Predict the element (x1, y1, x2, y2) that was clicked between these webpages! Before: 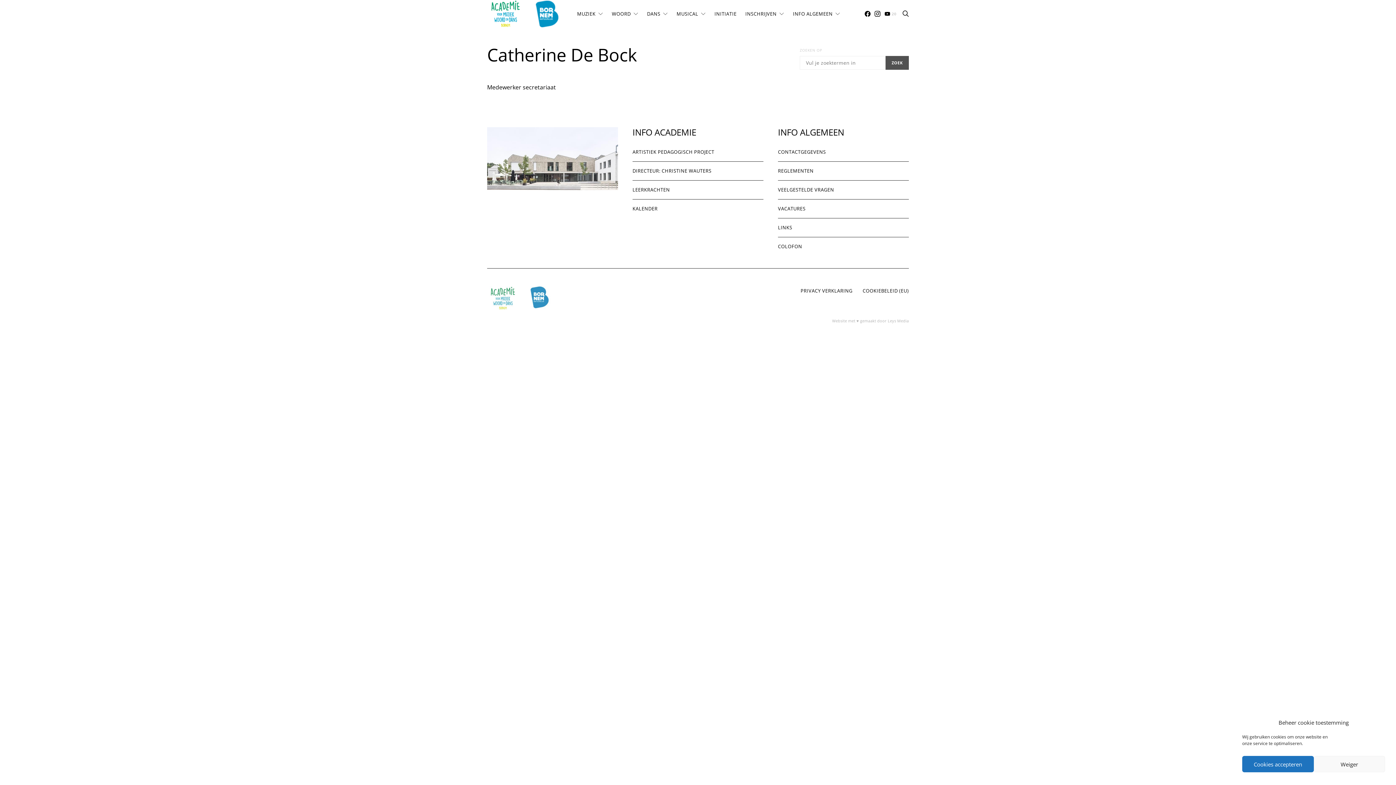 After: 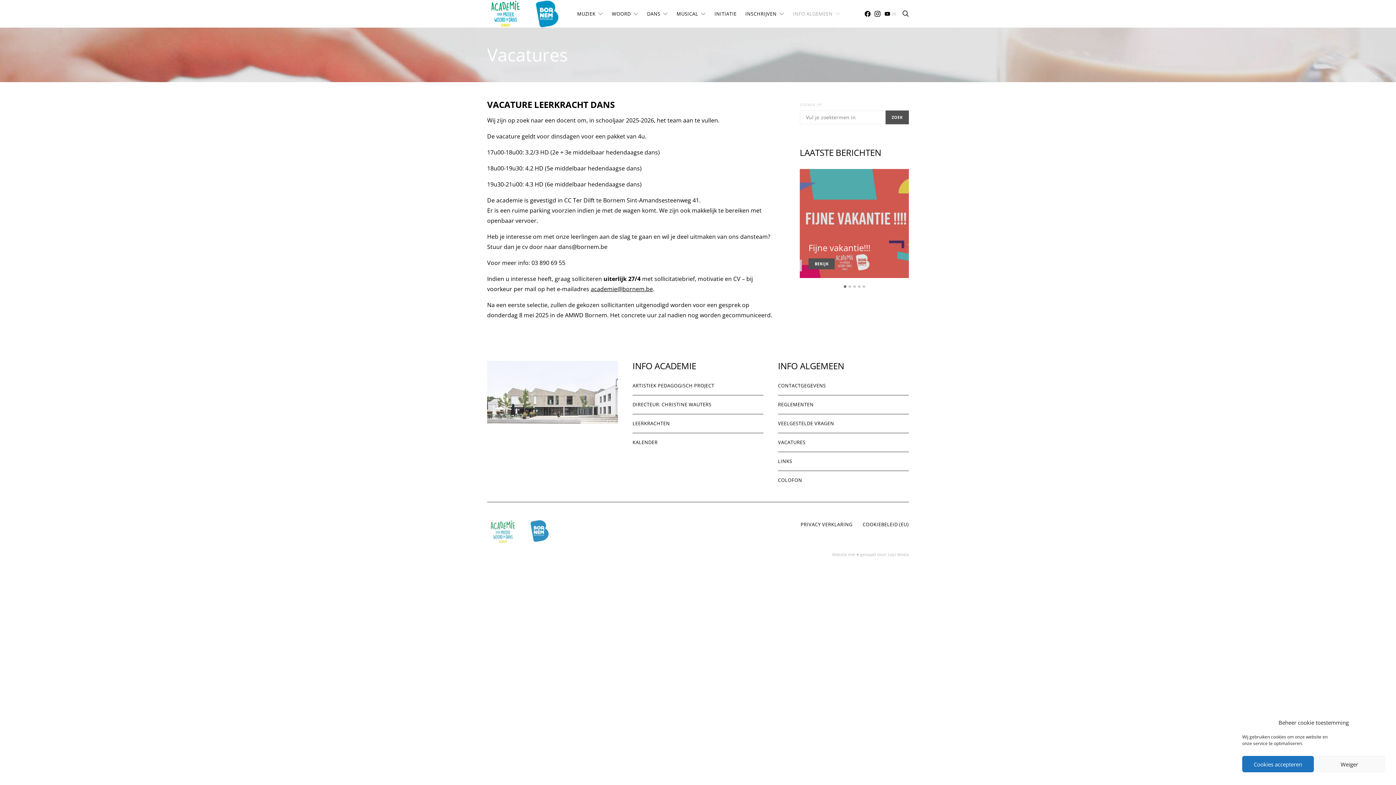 Action: label: VACATURES bbox: (778, 199, 909, 218)